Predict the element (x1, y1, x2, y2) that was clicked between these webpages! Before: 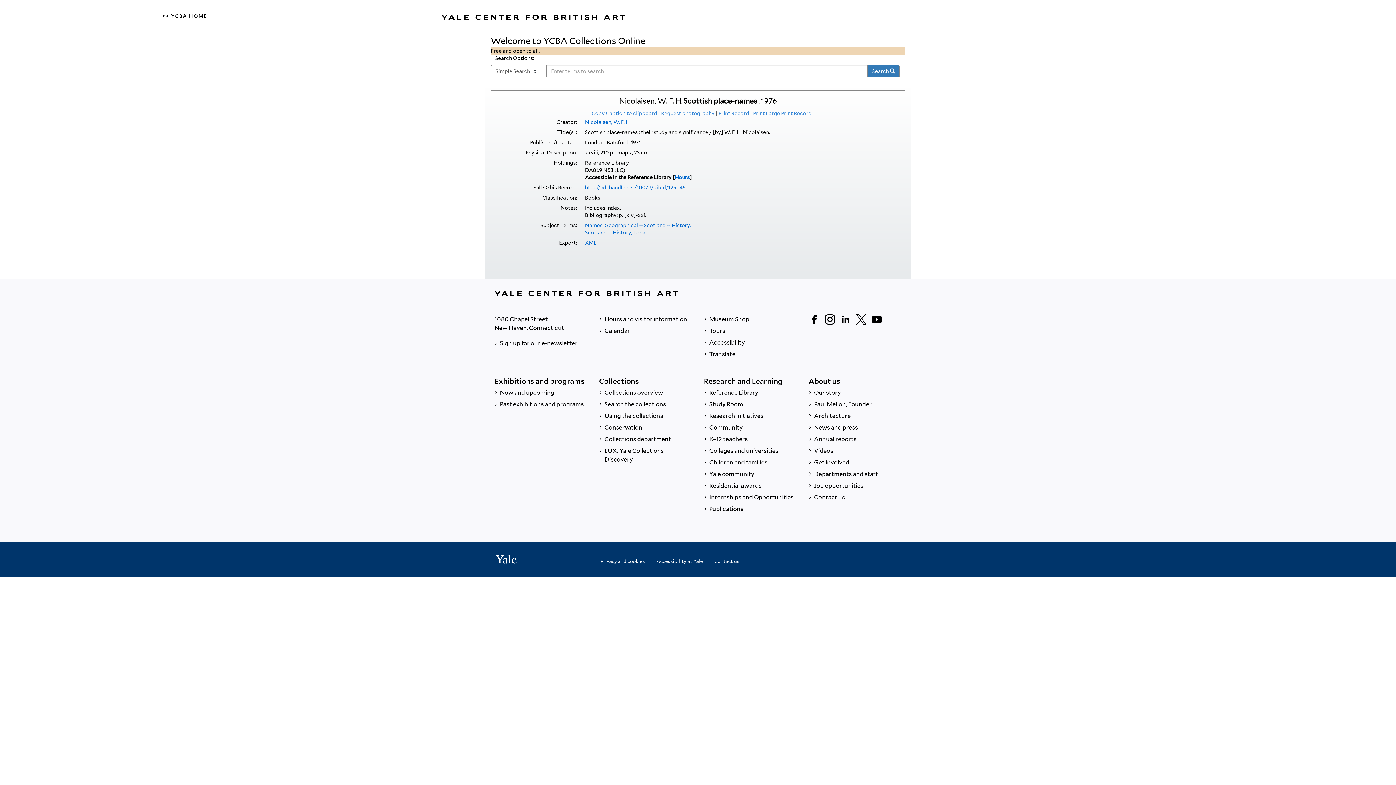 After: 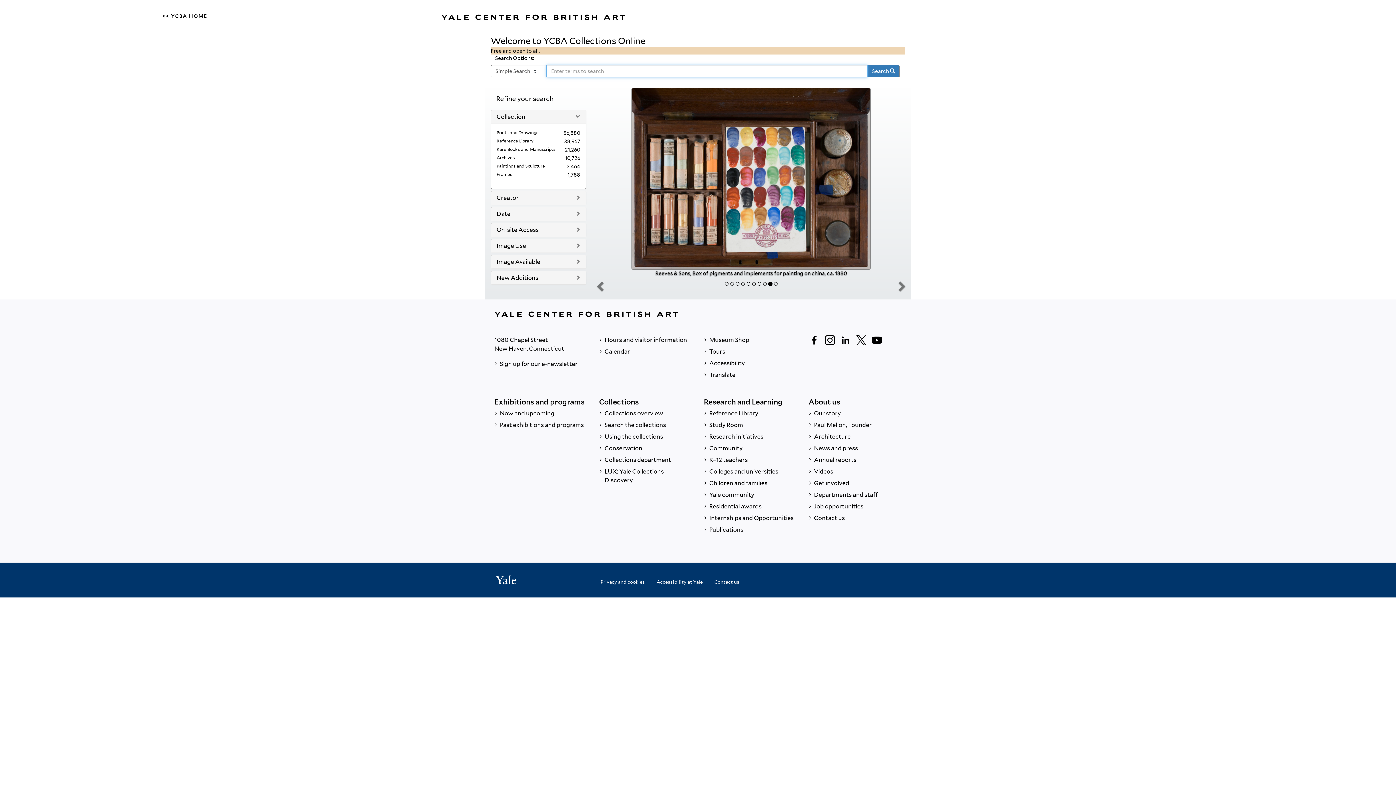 Action: label: Privacy and cookies bbox: (600, 553, 645, 565)